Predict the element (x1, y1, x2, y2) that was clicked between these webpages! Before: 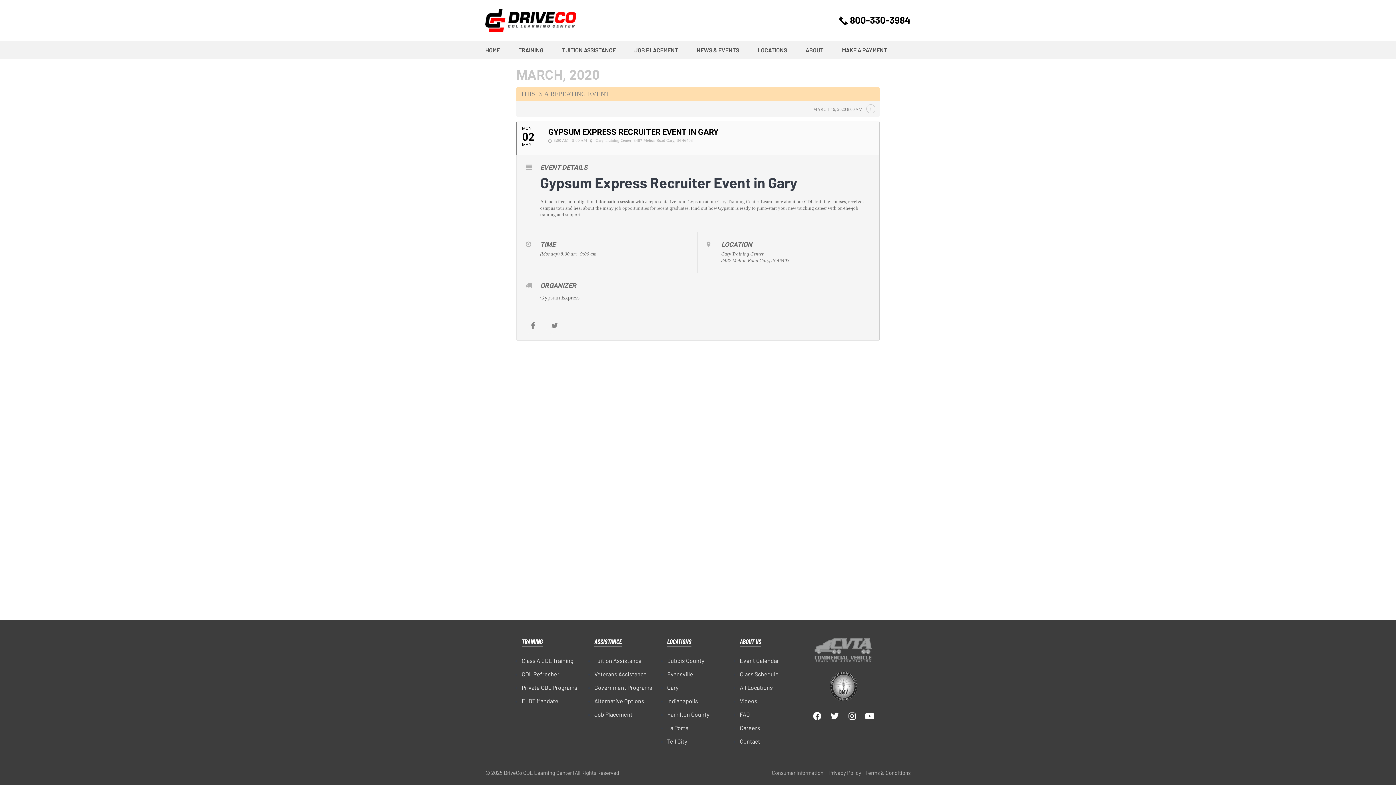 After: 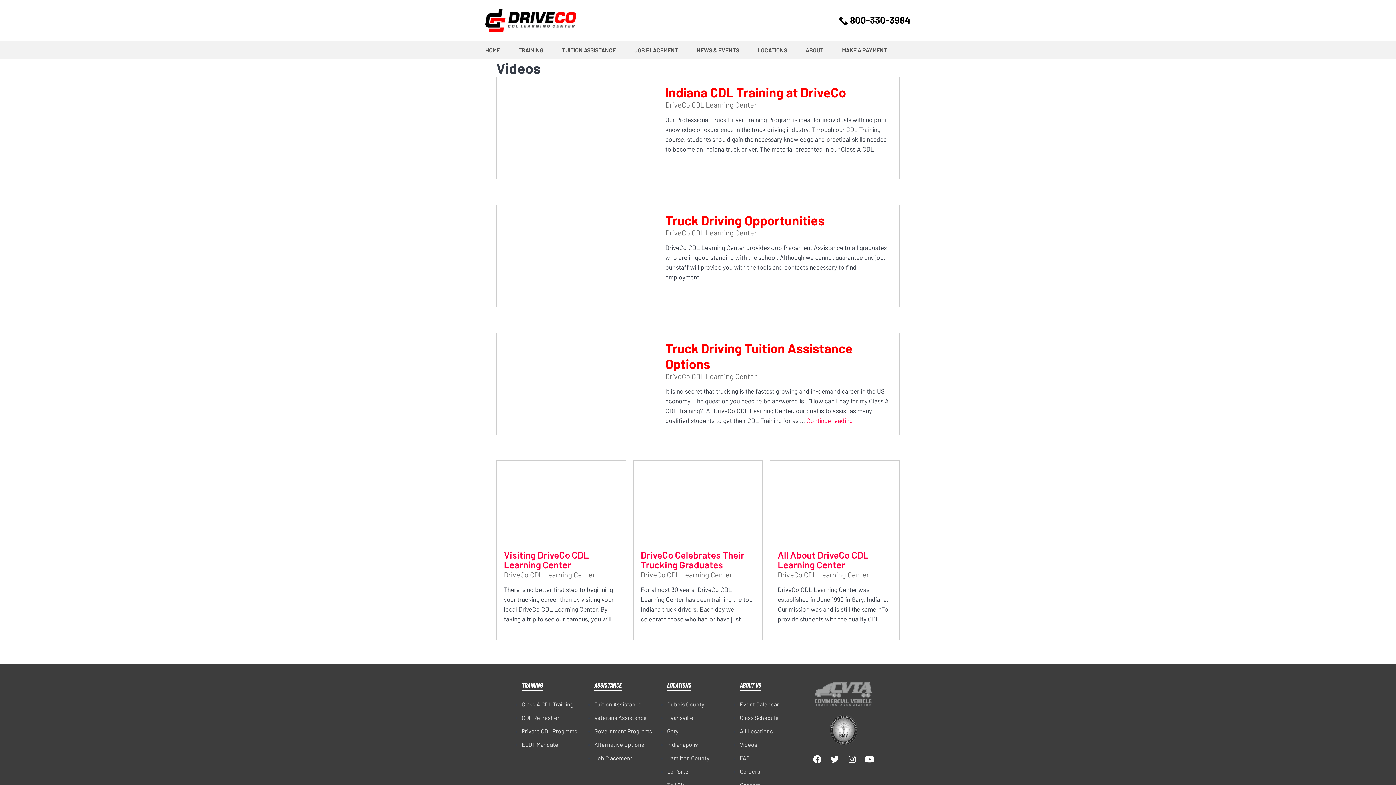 Action: bbox: (740, 697, 757, 704) label: Videos